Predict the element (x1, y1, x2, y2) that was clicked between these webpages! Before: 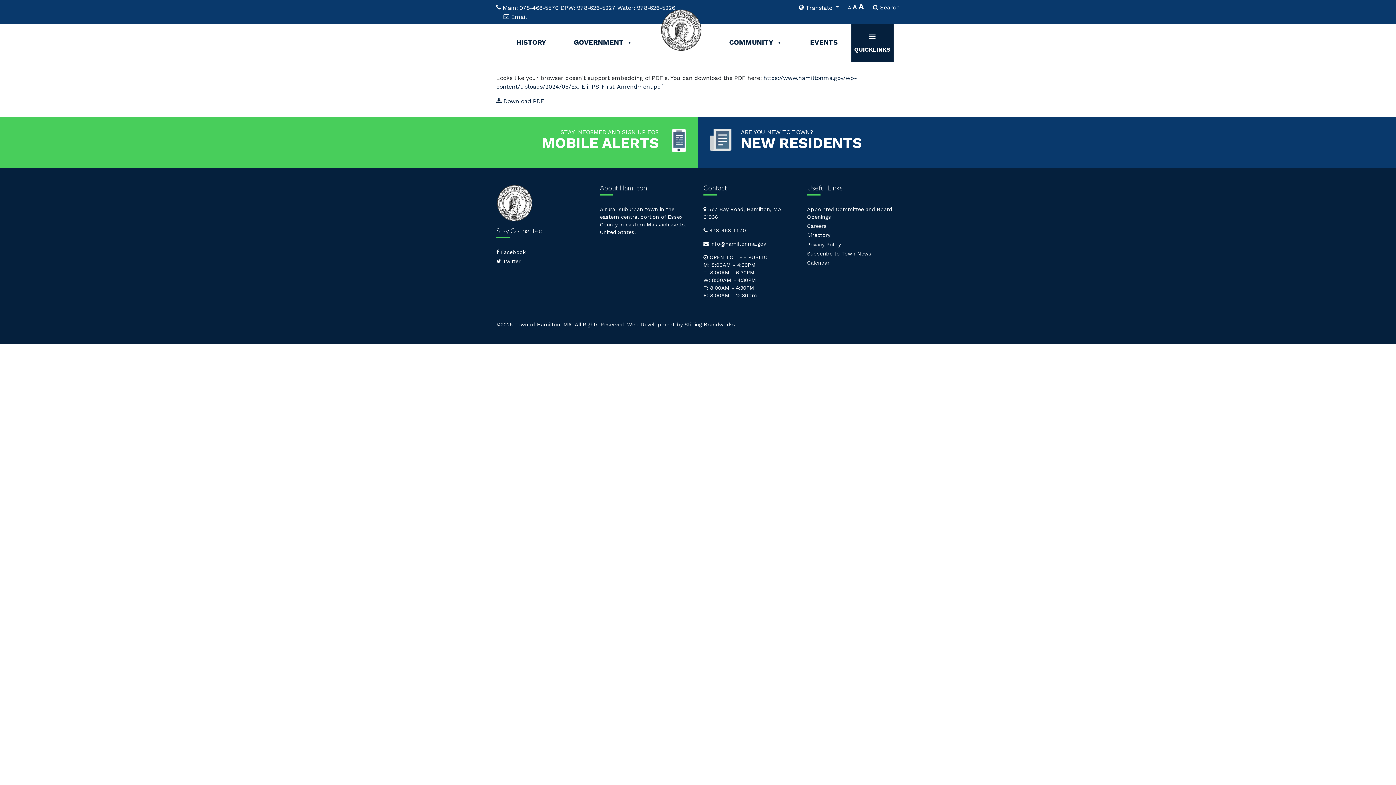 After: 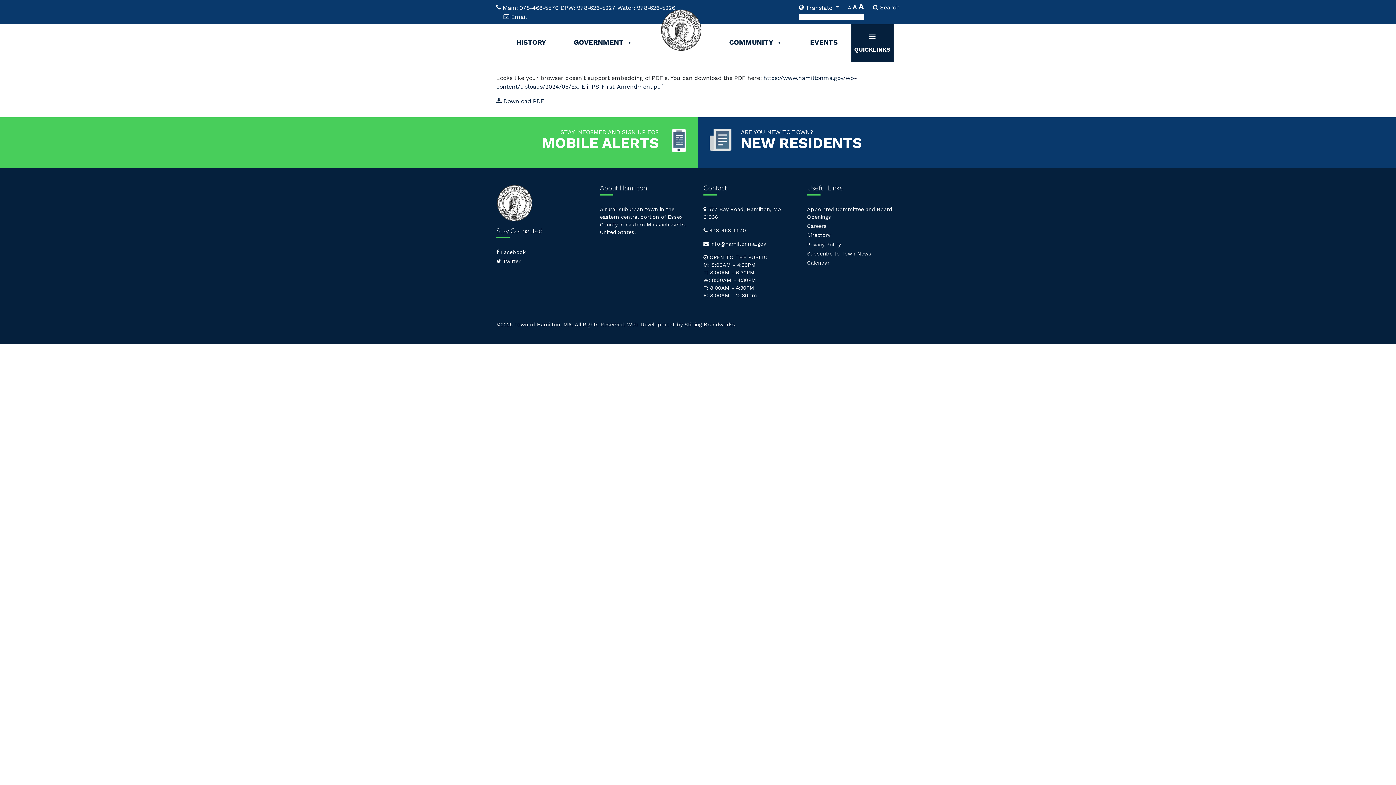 Action: label:  Translate  bbox: (799, 3, 839, 10)